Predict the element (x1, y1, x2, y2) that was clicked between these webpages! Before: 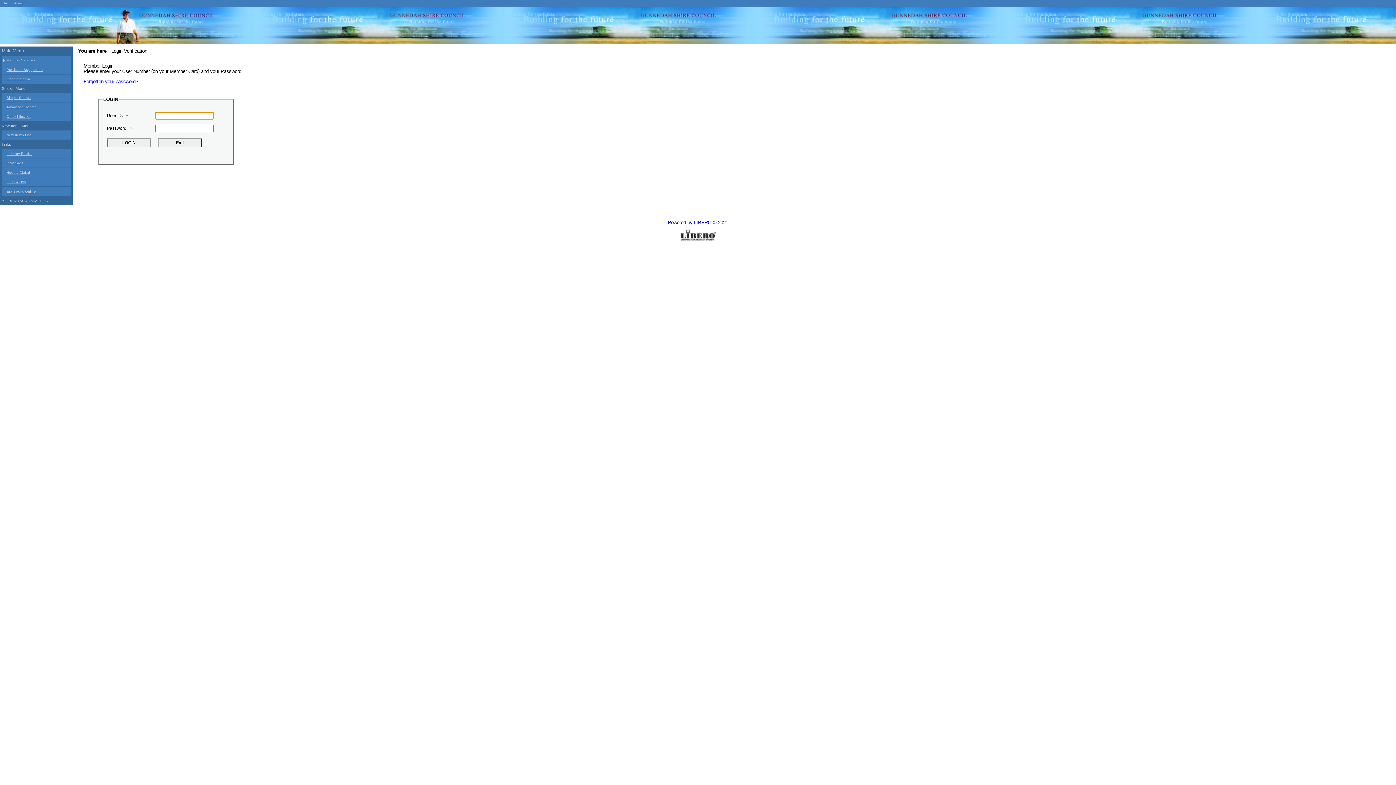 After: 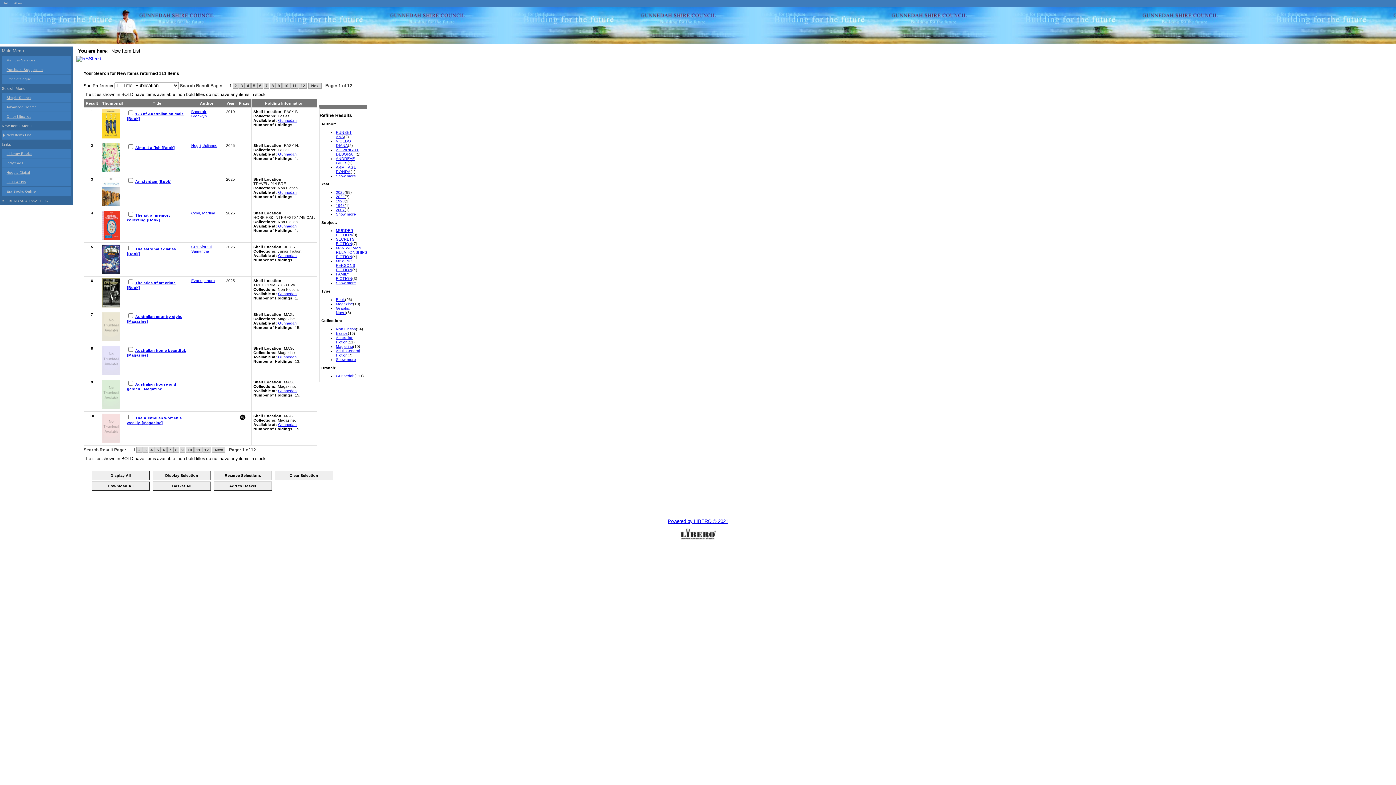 Action: label: New Items List bbox: (1, 130, 70, 139)